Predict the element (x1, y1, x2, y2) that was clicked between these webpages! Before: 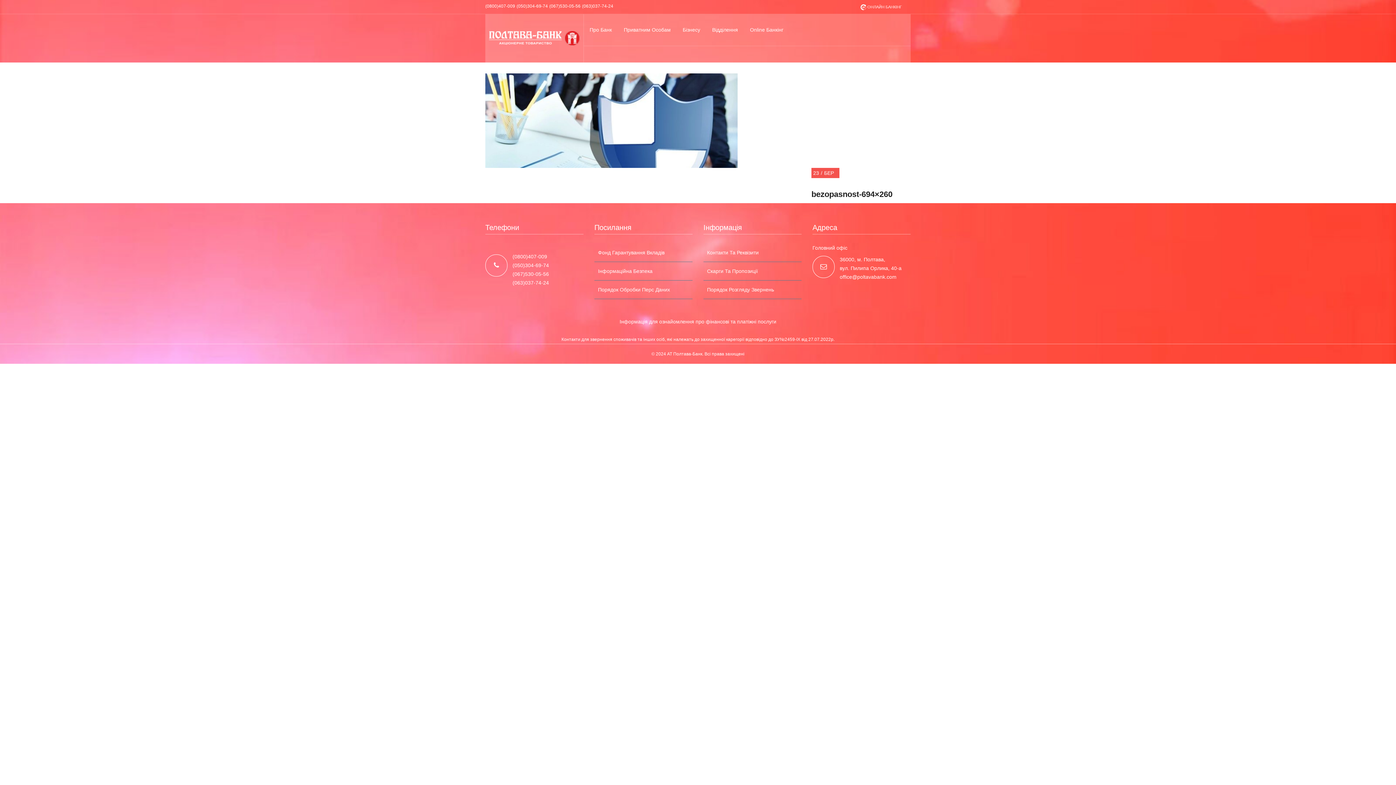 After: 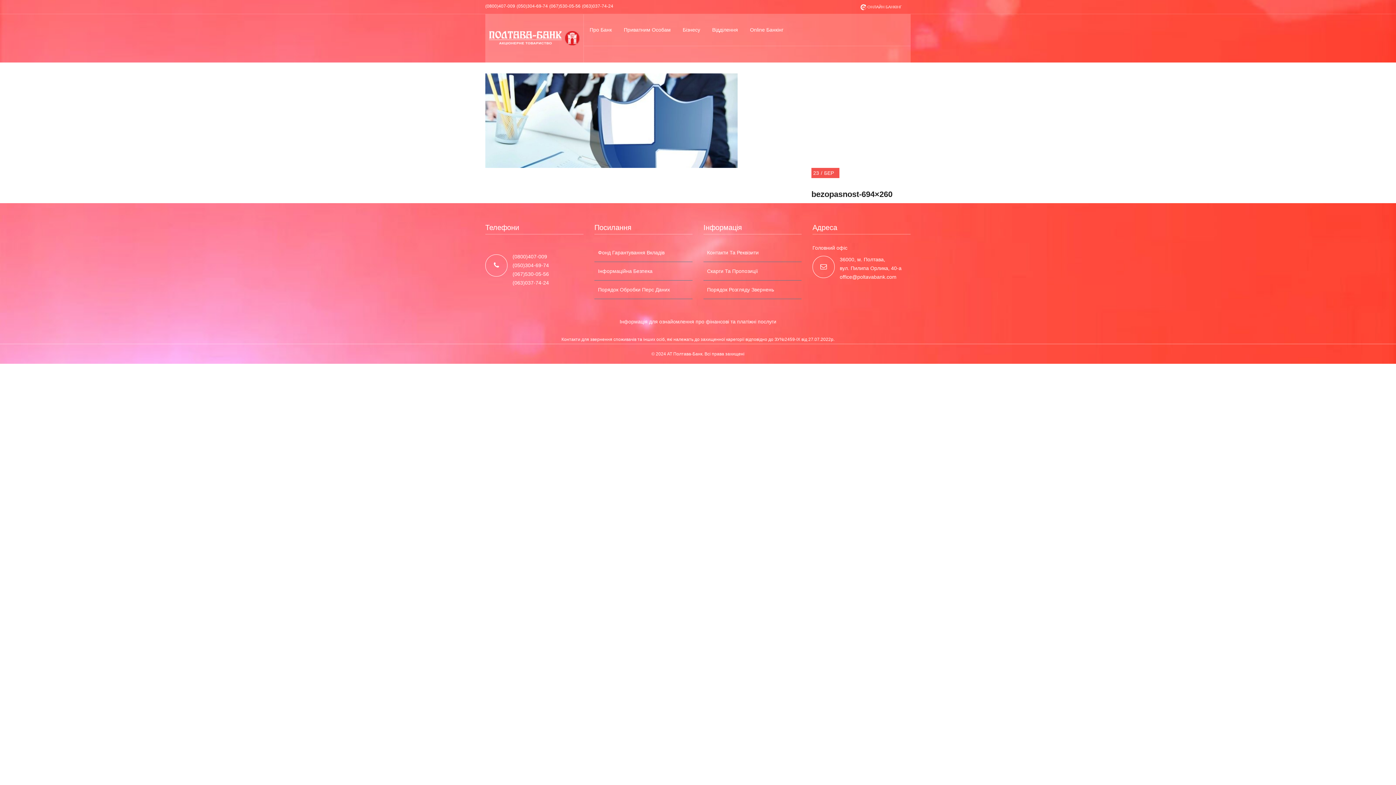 Action: bbox: (582, 3, 613, 8) label: (063)037-74-24